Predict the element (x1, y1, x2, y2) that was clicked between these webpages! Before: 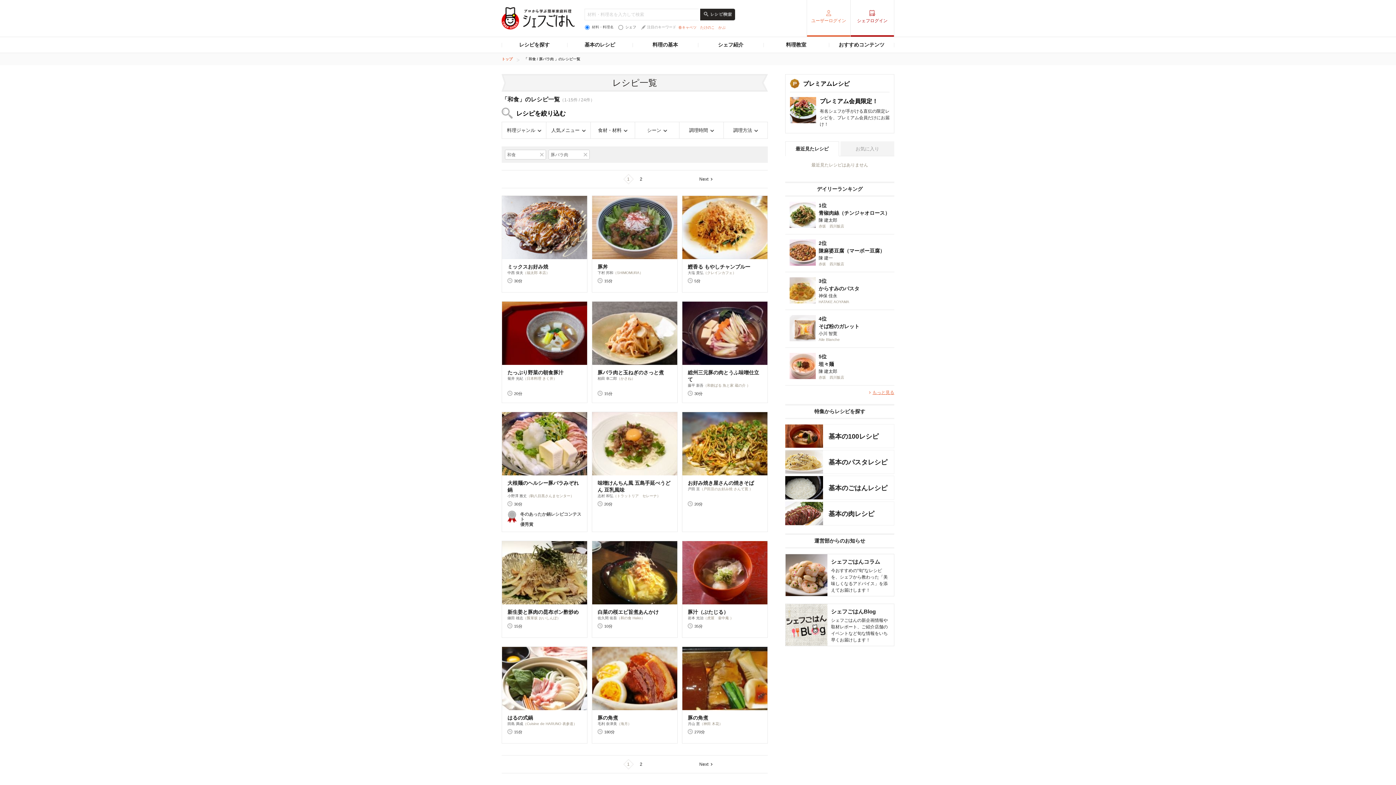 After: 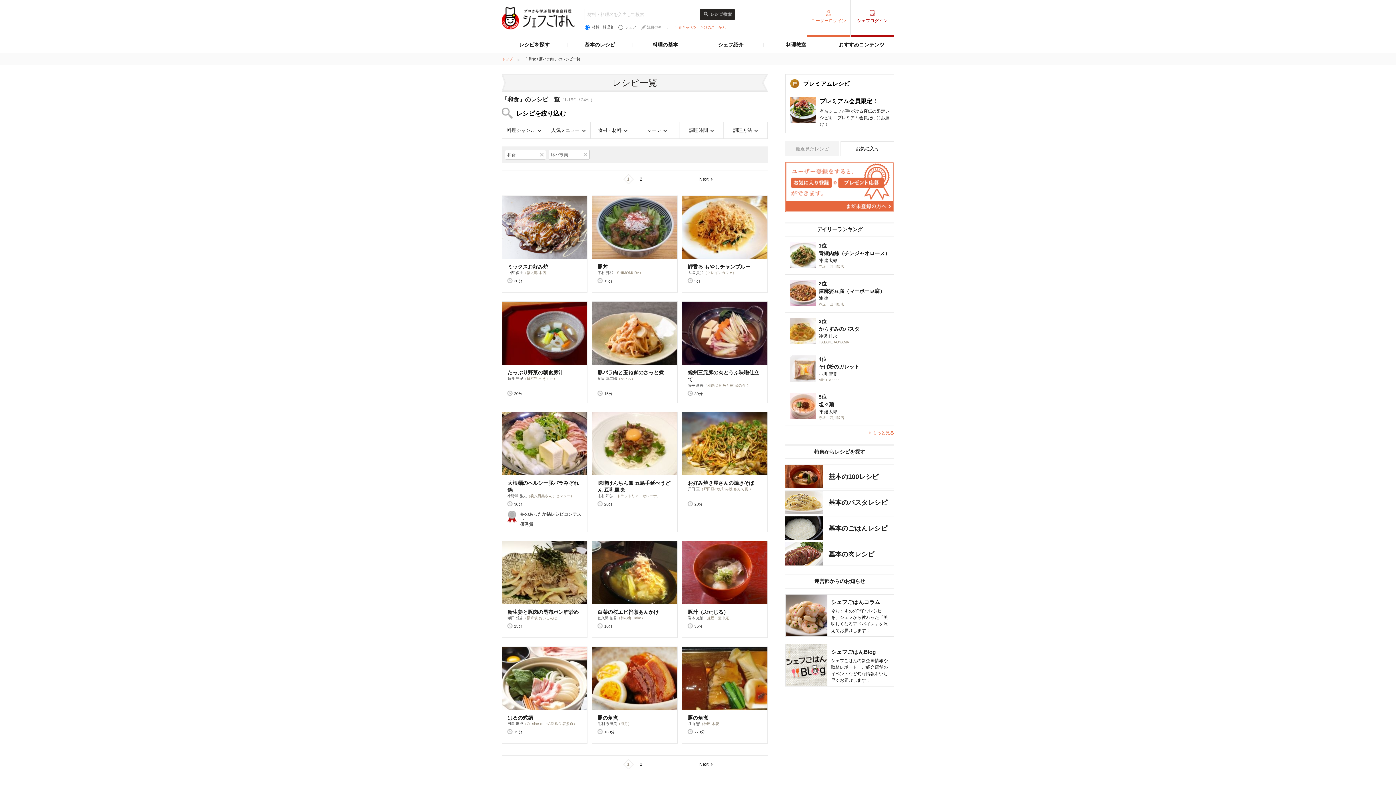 Action: bbox: (840, 141, 894, 156) label: お気に入り